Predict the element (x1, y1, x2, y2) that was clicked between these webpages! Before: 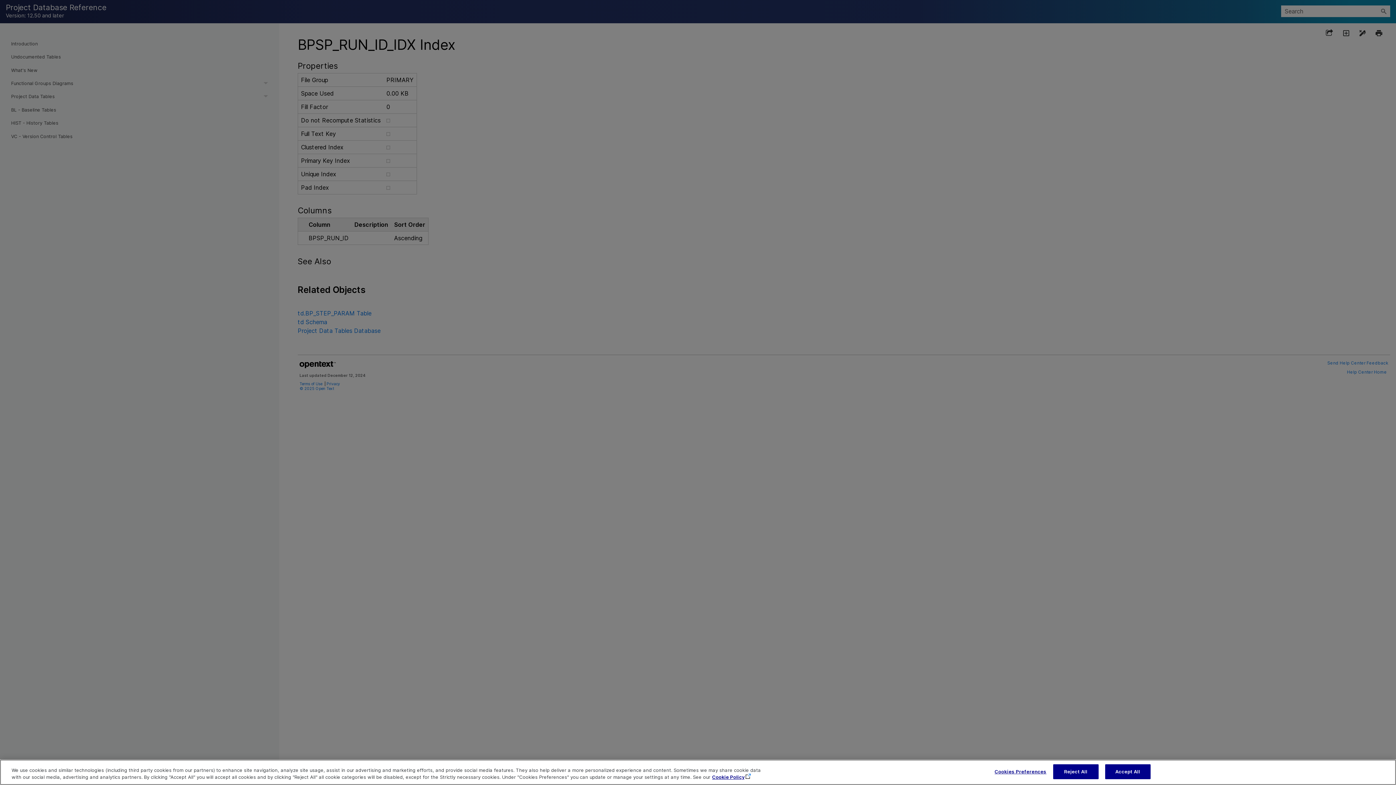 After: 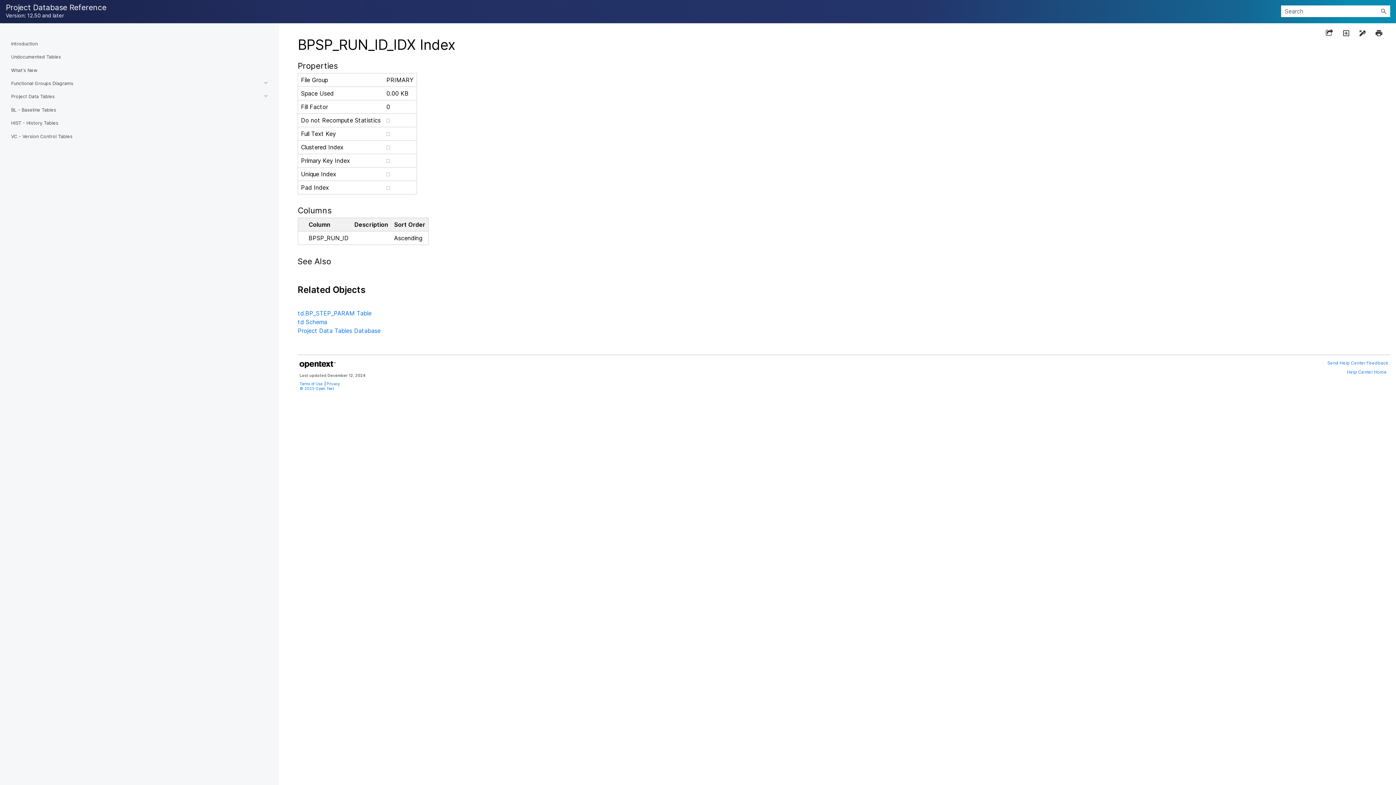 Action: bbox: (1105, 764, 1150, 779) label: Accept All